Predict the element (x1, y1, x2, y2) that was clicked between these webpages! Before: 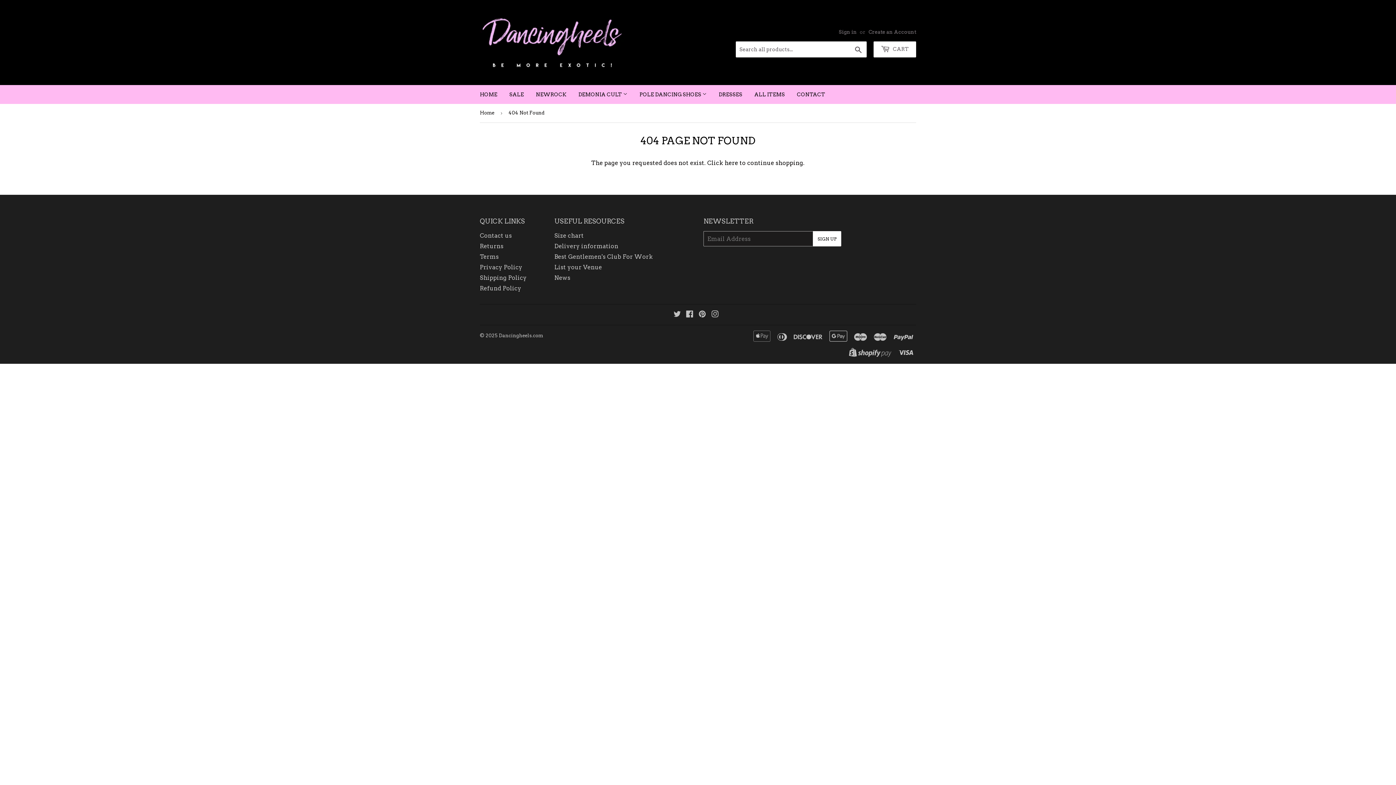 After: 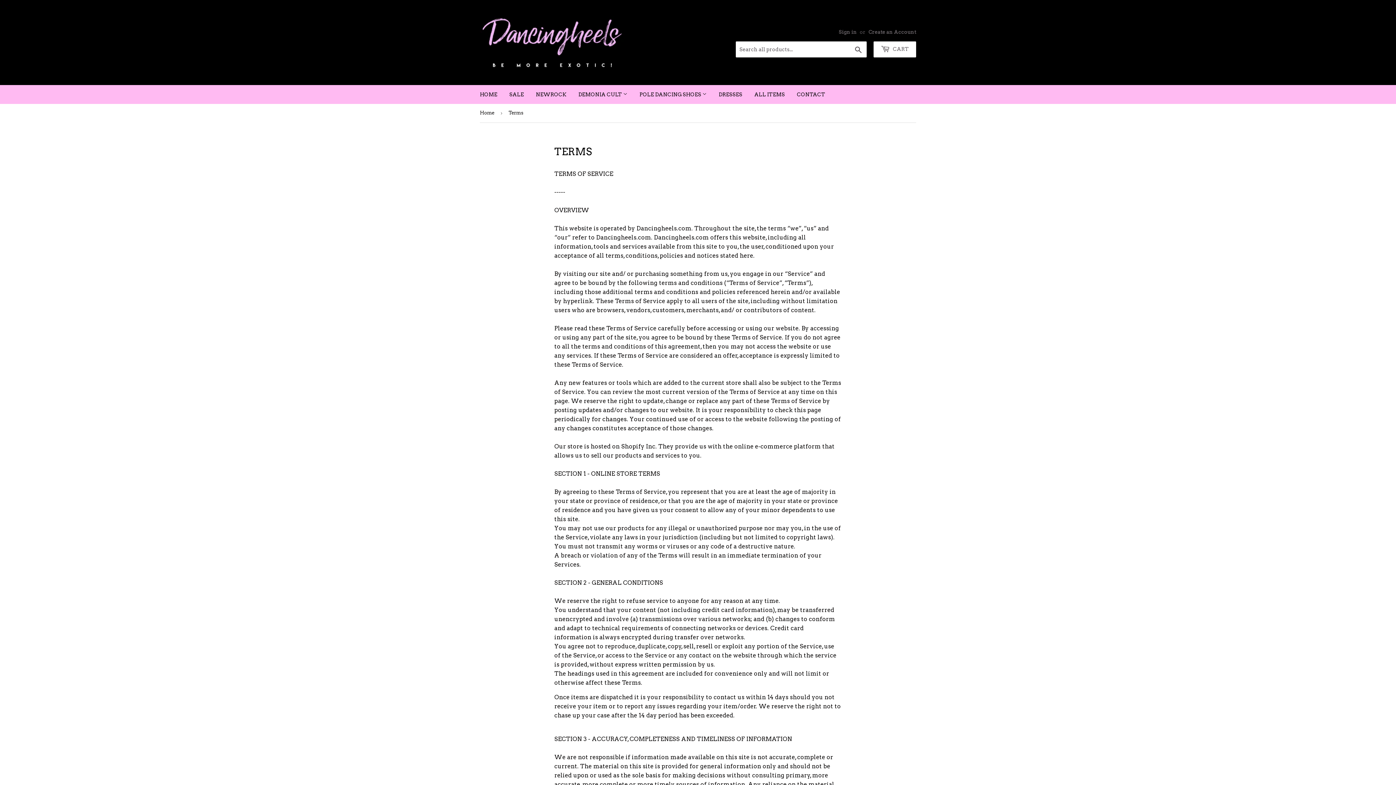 Action: label: Terms bbox: (480, 253, 498, 260)